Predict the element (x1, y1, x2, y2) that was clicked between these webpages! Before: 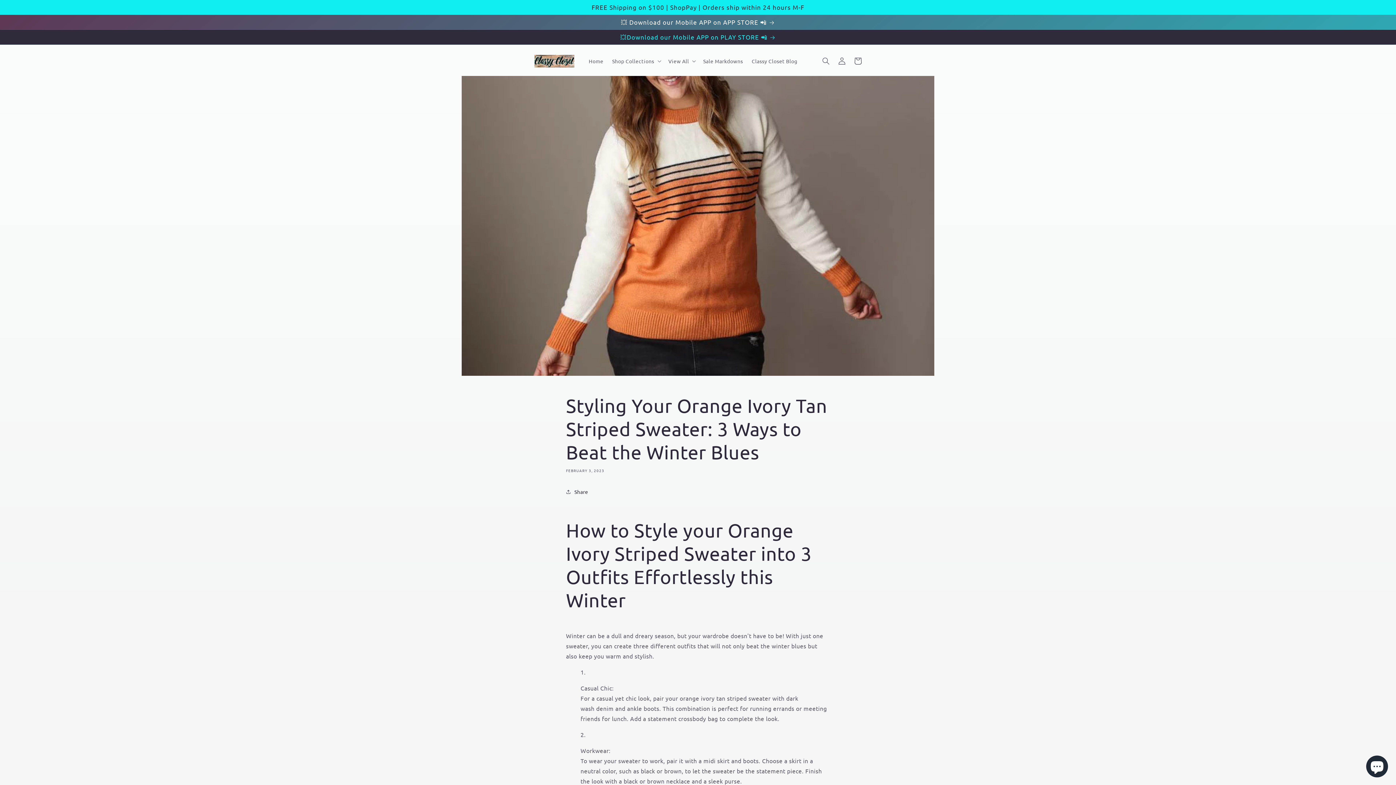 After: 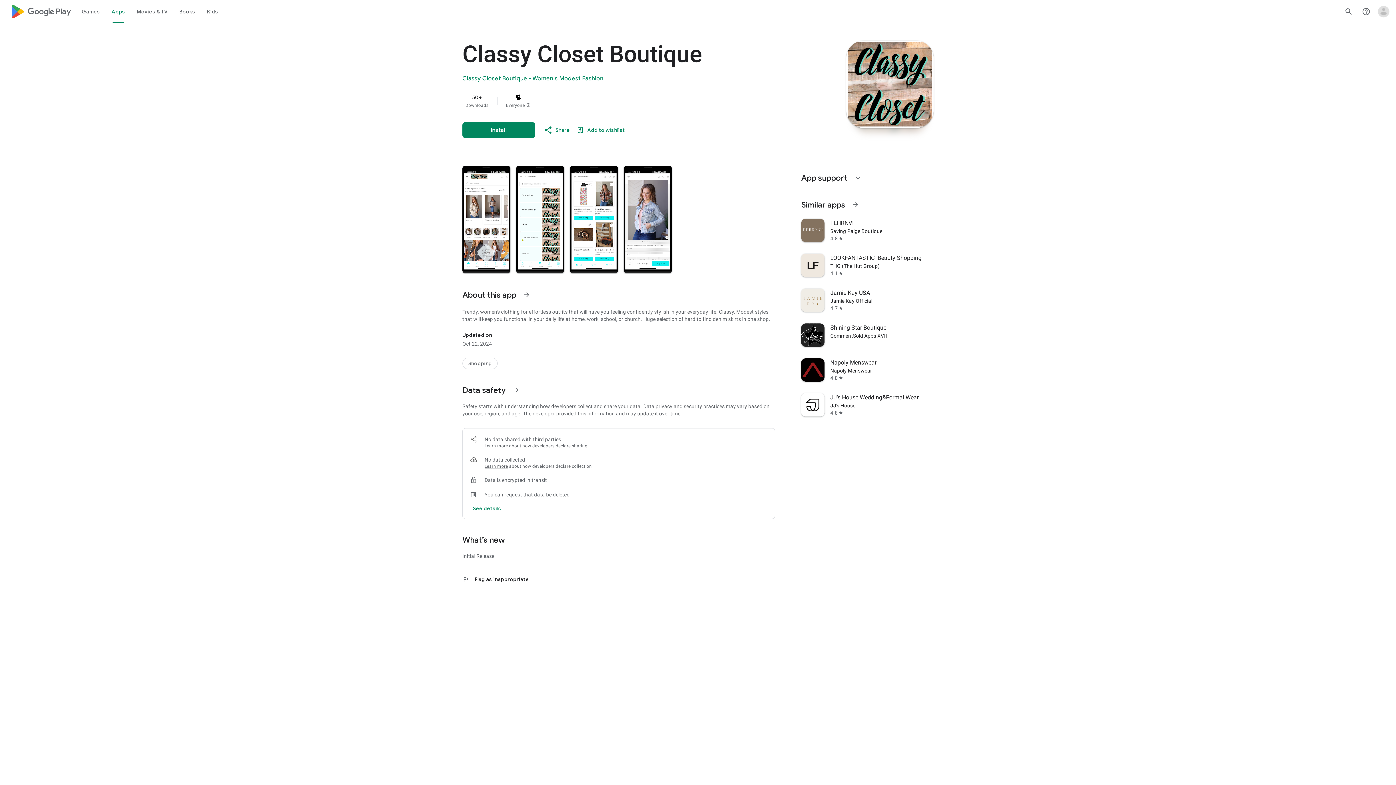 Action: label: 💥Download our Mobile APP on PLAY STORE 📲 bbox: (0, 29, 1396, 44)